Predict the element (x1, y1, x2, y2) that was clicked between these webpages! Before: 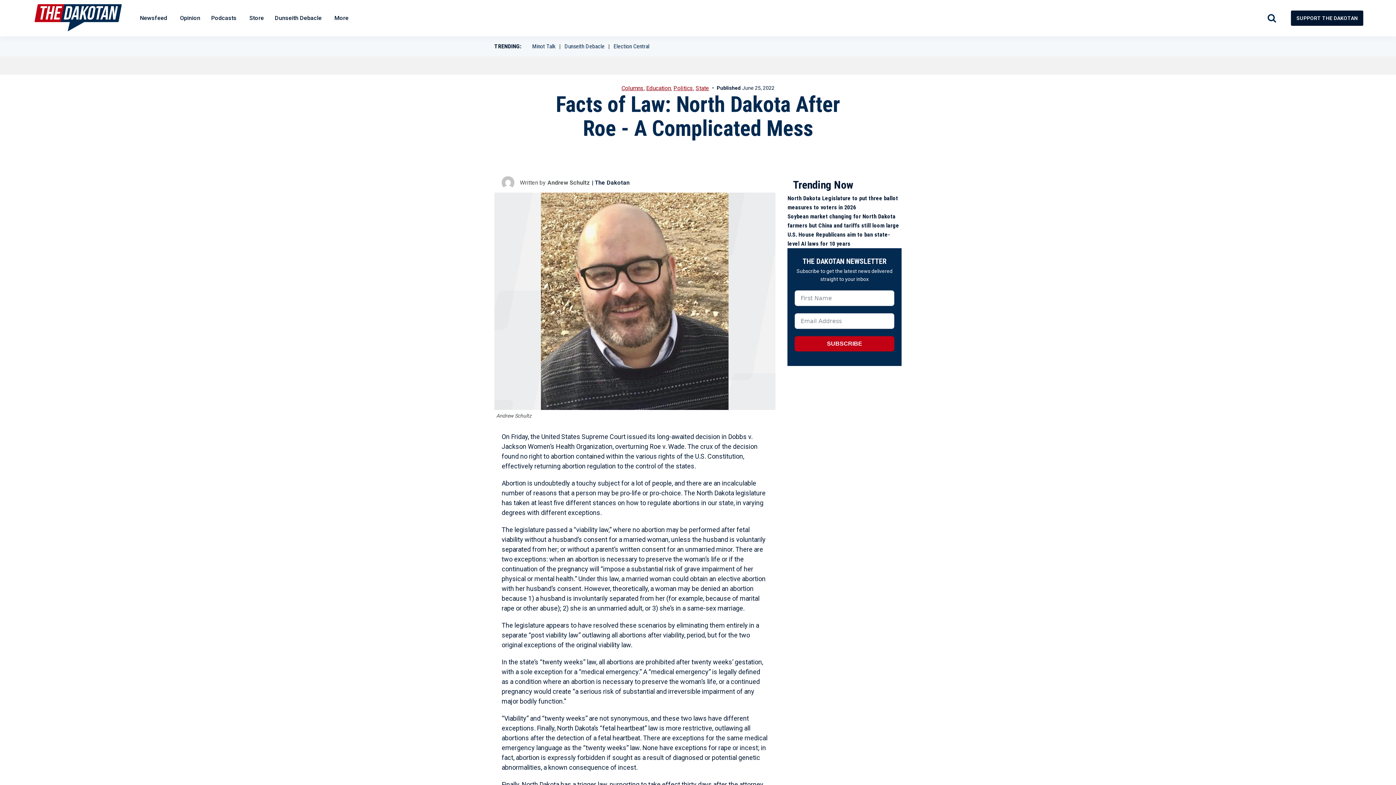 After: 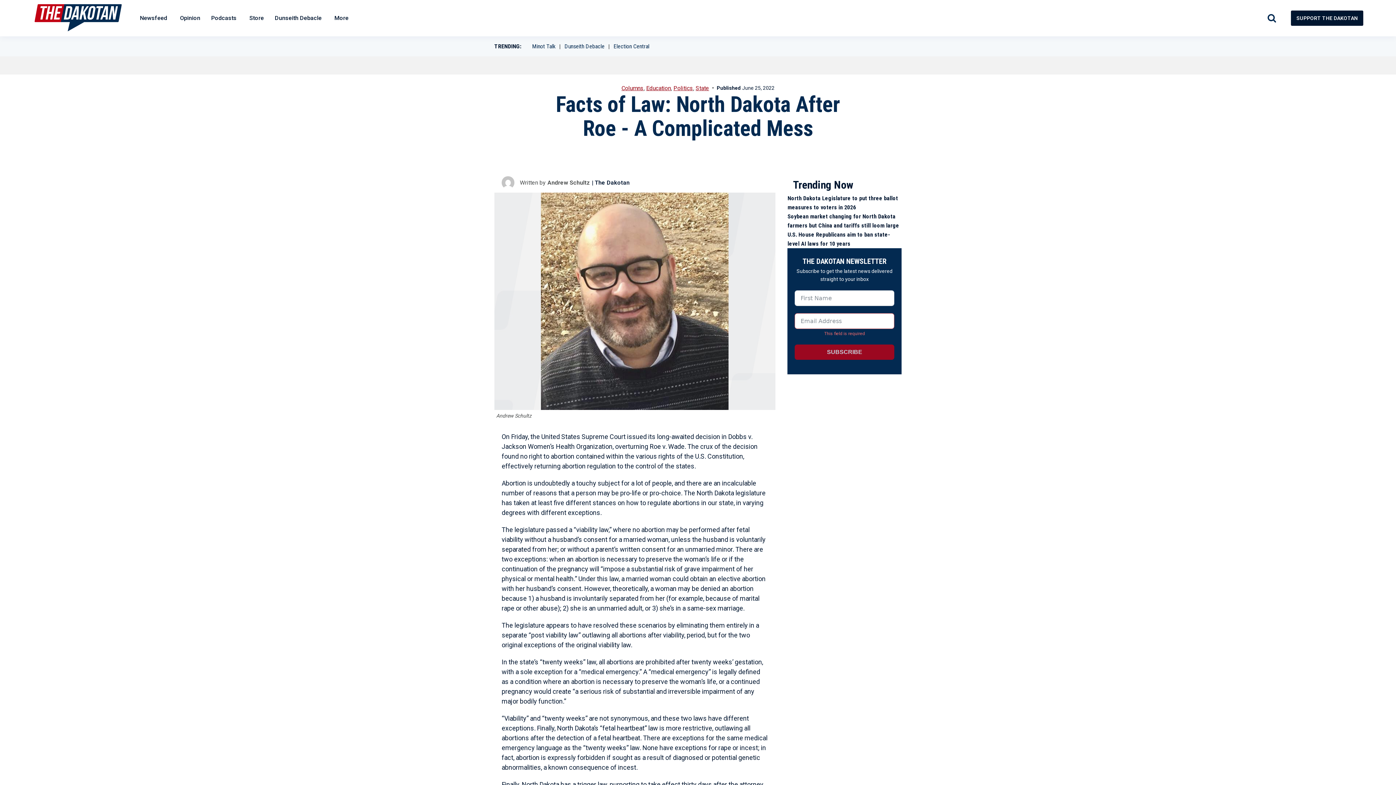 Action: label: SUBSCRIBE bbox: (795, 336, 894, 351)